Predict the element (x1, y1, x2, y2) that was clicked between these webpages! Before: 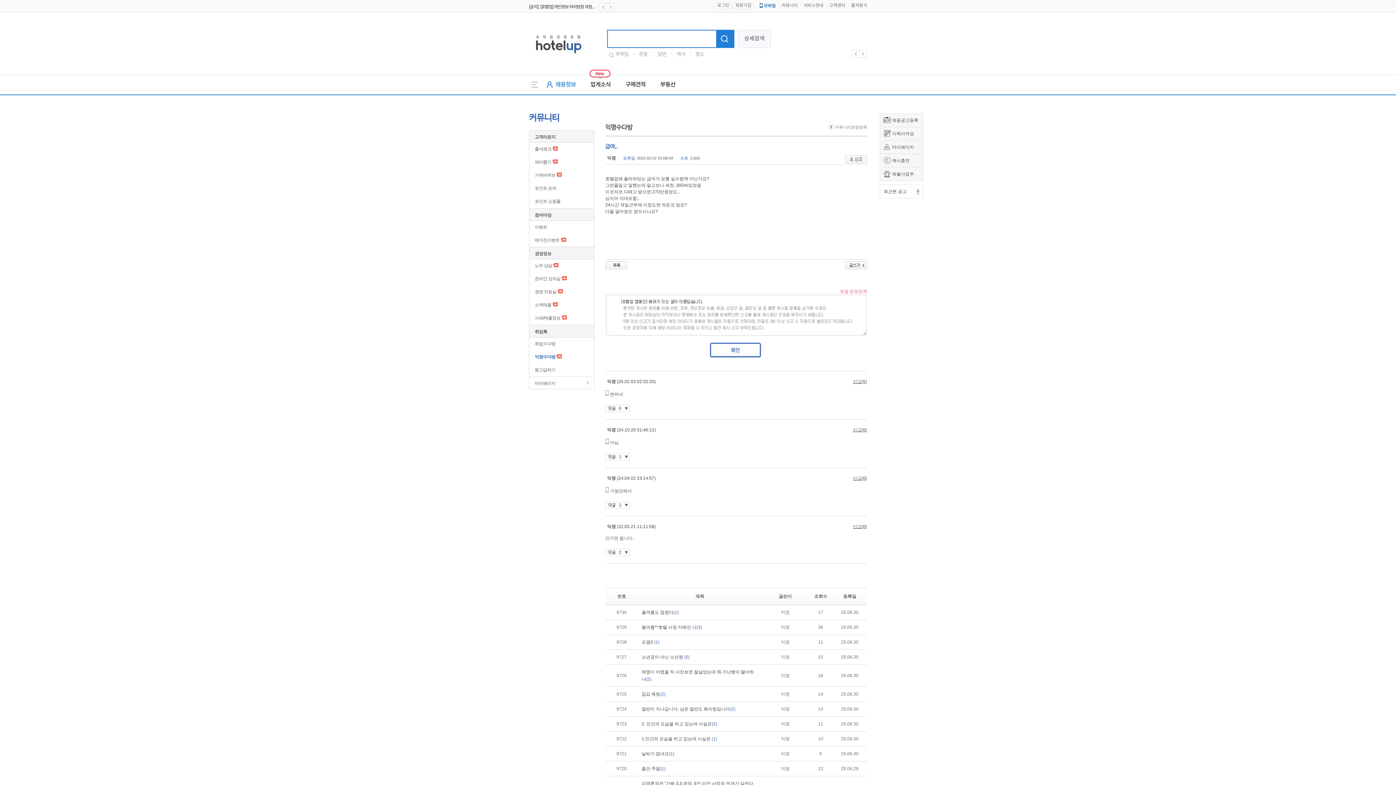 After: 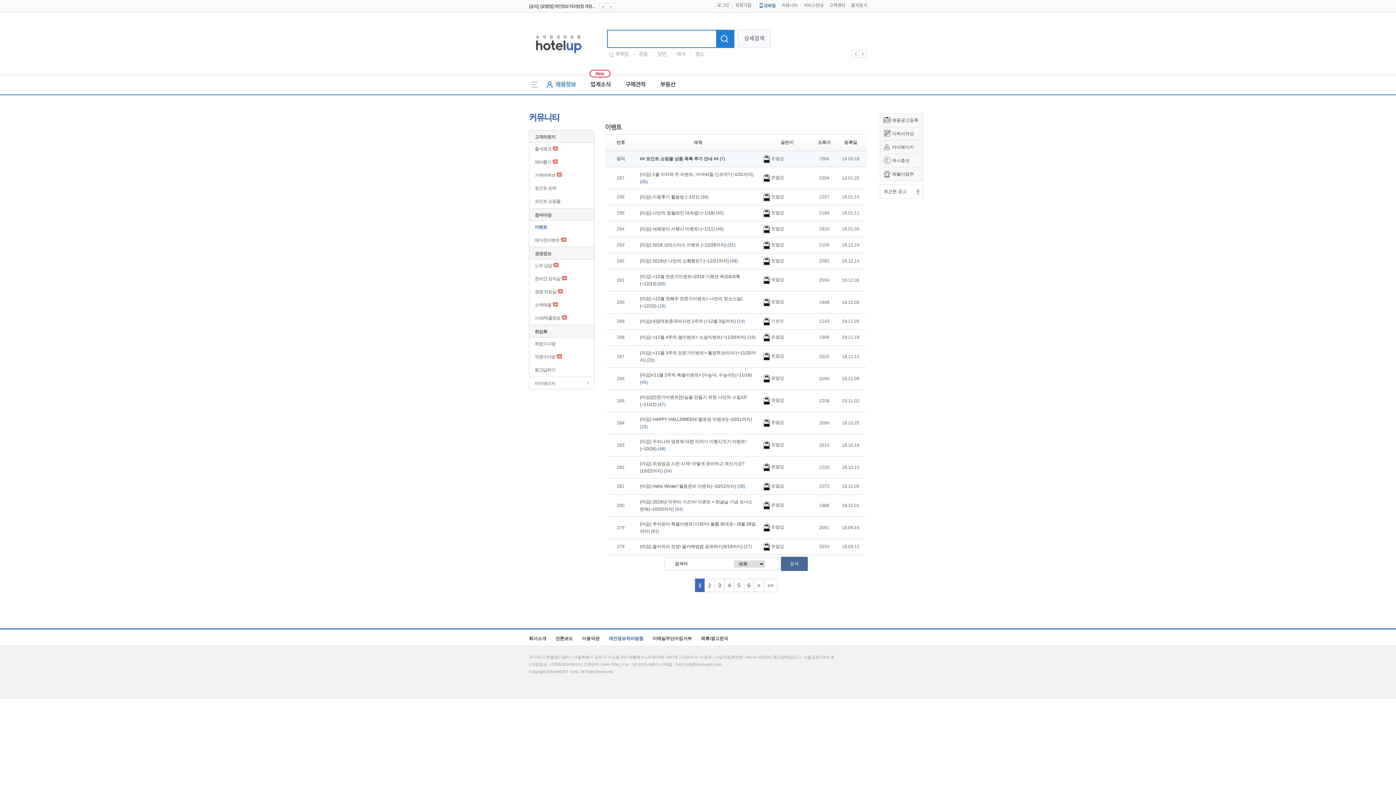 Action: bbox: (534, 224, 547, 229) label: 이벤트